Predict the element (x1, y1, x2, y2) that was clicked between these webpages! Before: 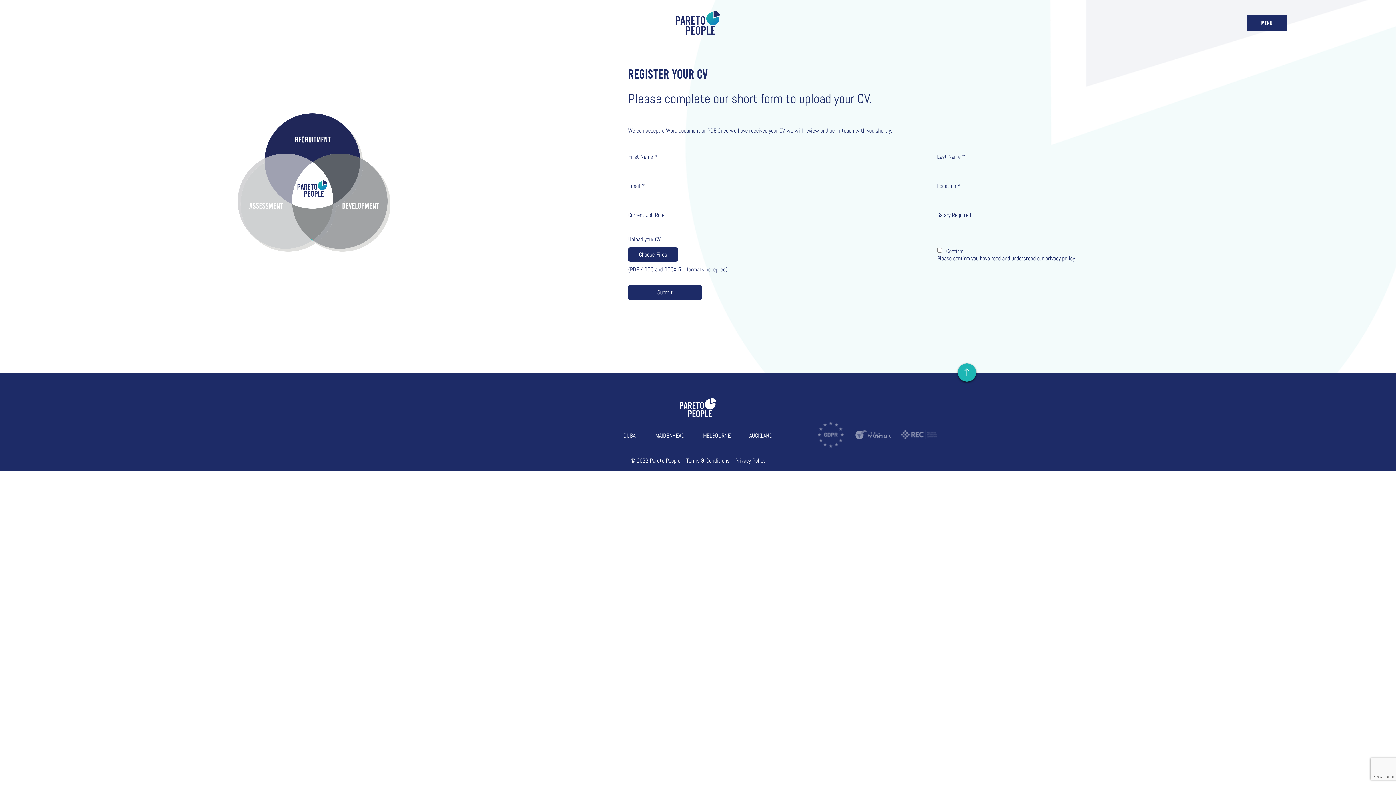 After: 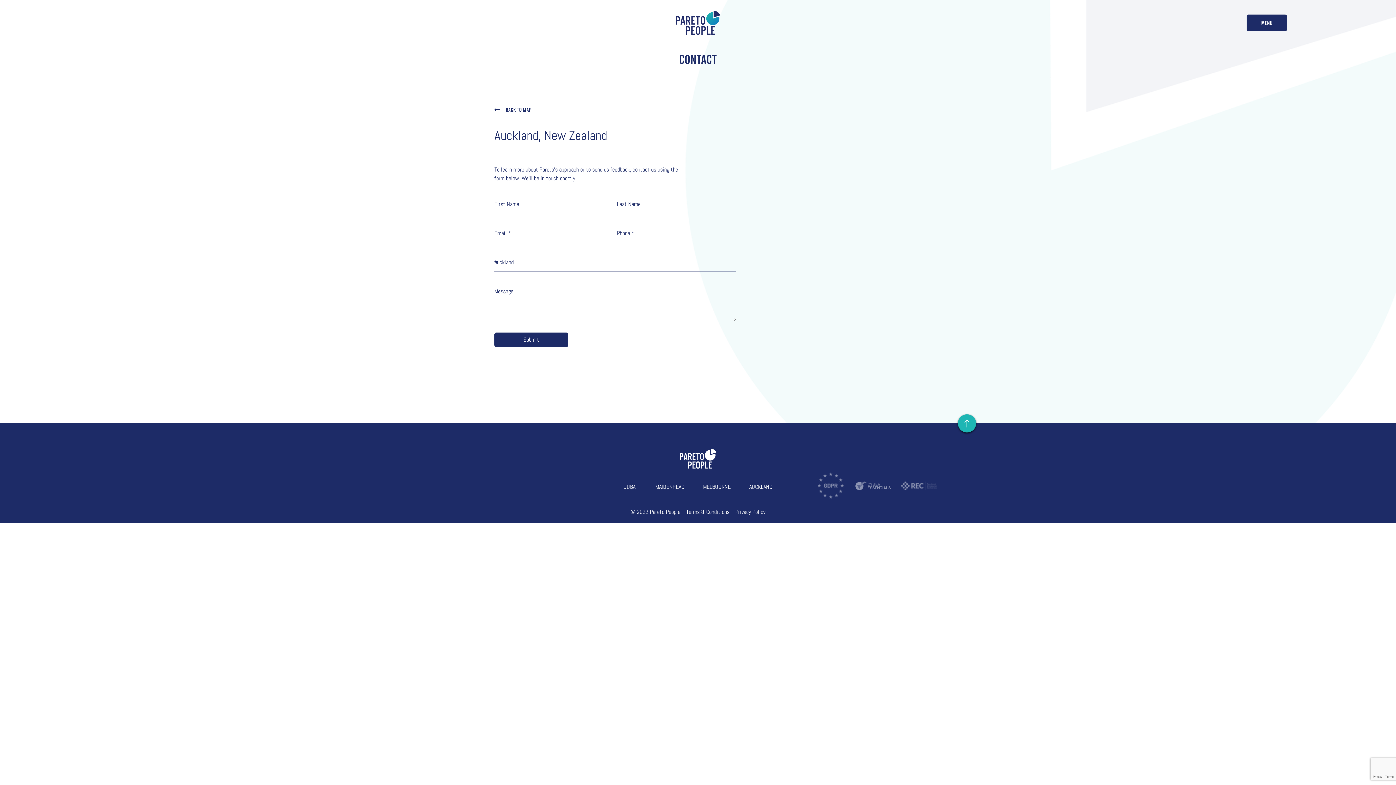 Action: label: AUCKLAND bbox: (749, 432, 772, 439)